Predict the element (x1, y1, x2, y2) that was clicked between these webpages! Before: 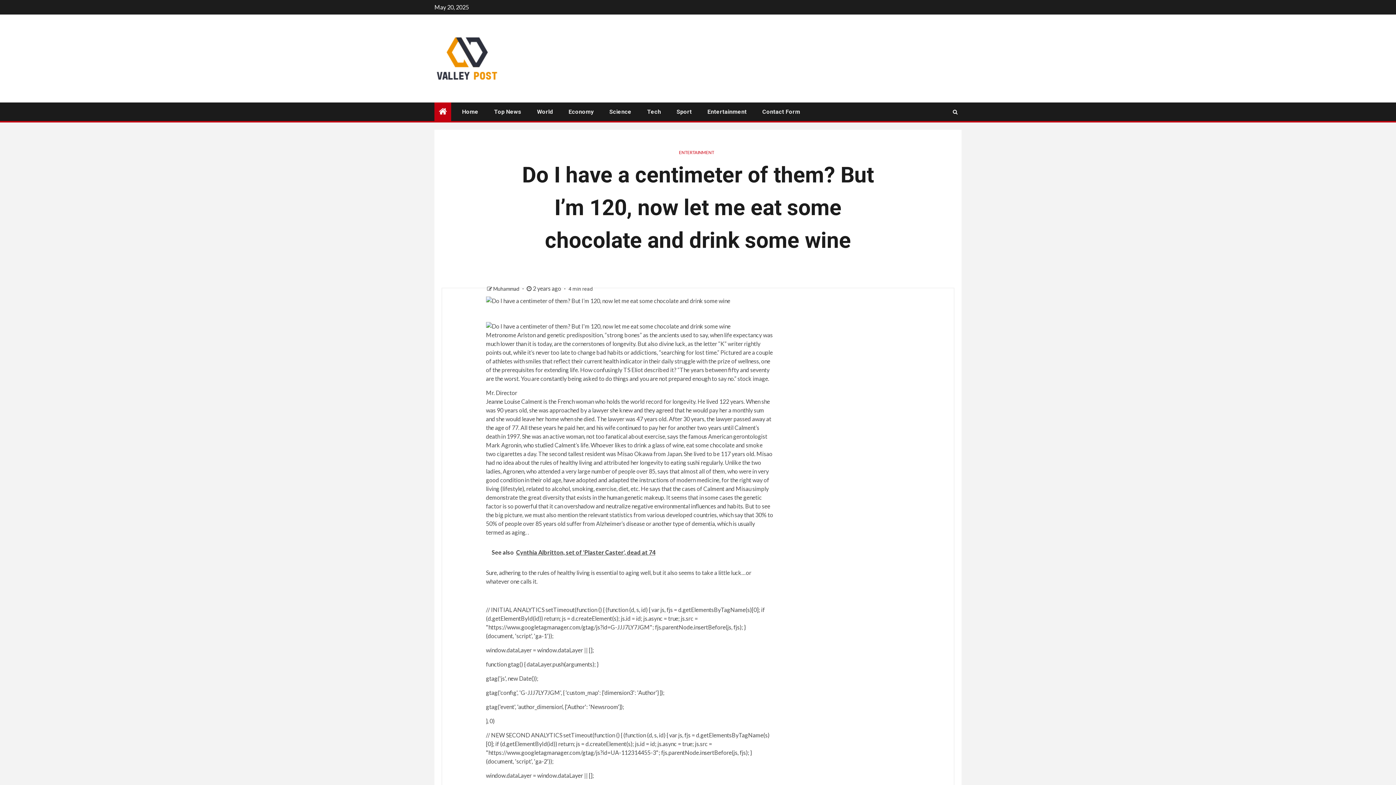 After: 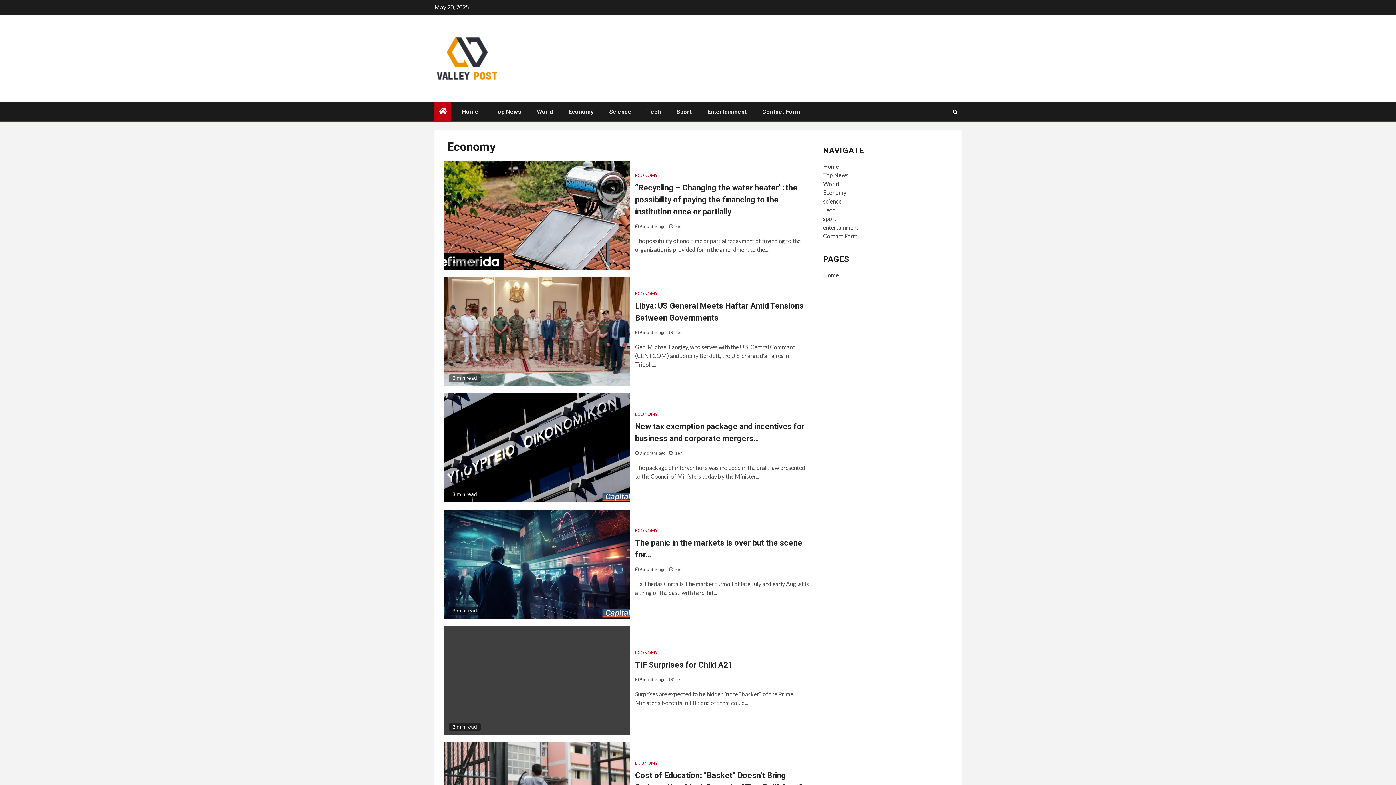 Action: label: Economy bbox: (568, 108, 593, 115)